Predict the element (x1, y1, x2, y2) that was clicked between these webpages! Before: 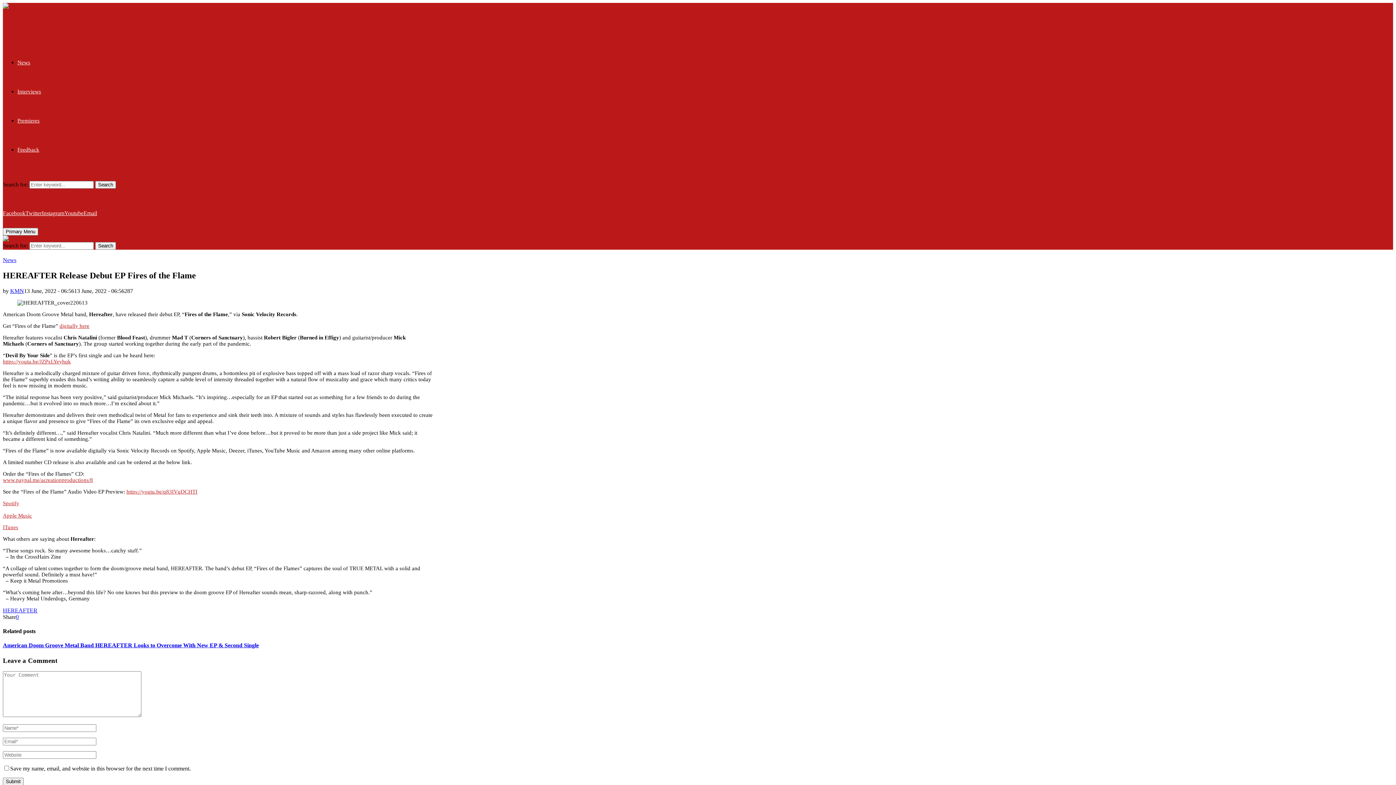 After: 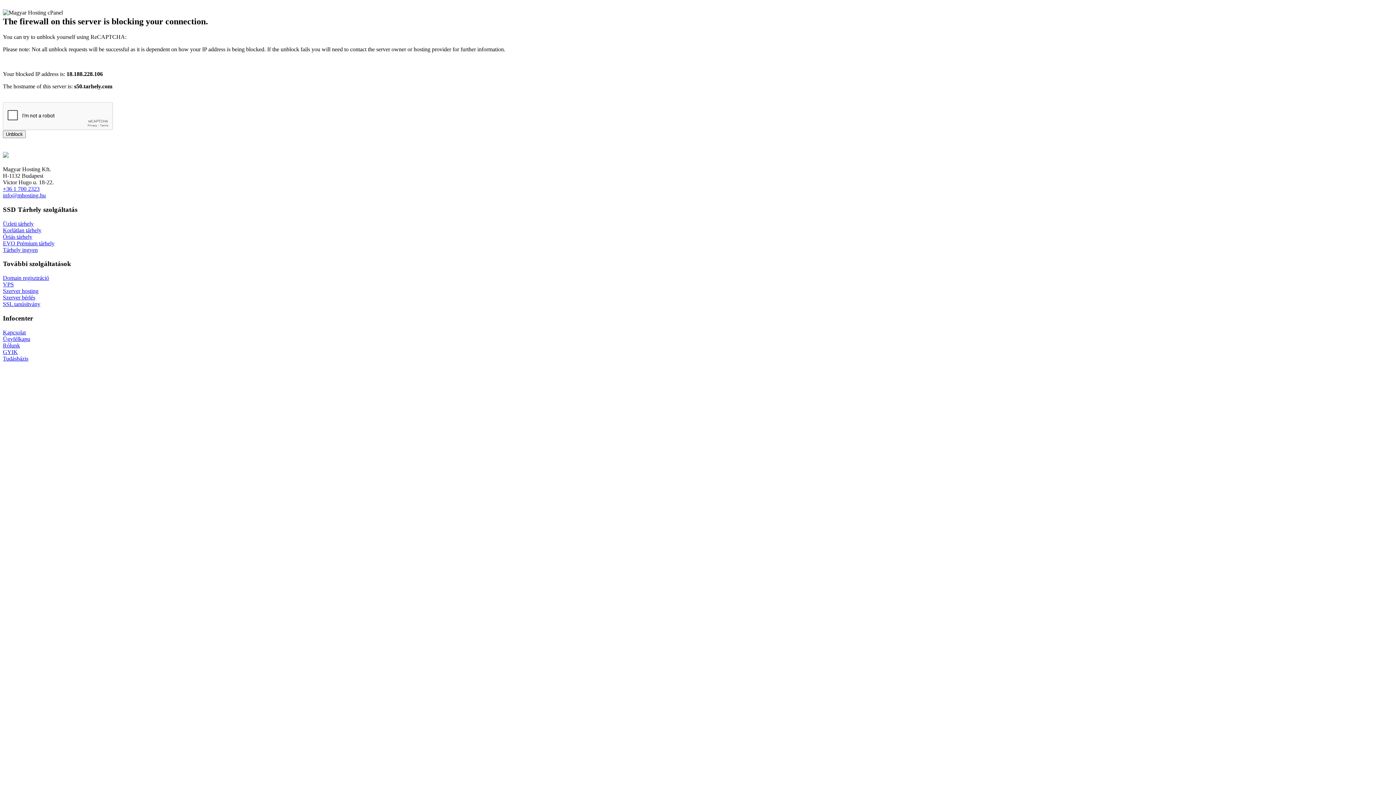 Action: bbox: (95, 242, 116, 249) label: Search